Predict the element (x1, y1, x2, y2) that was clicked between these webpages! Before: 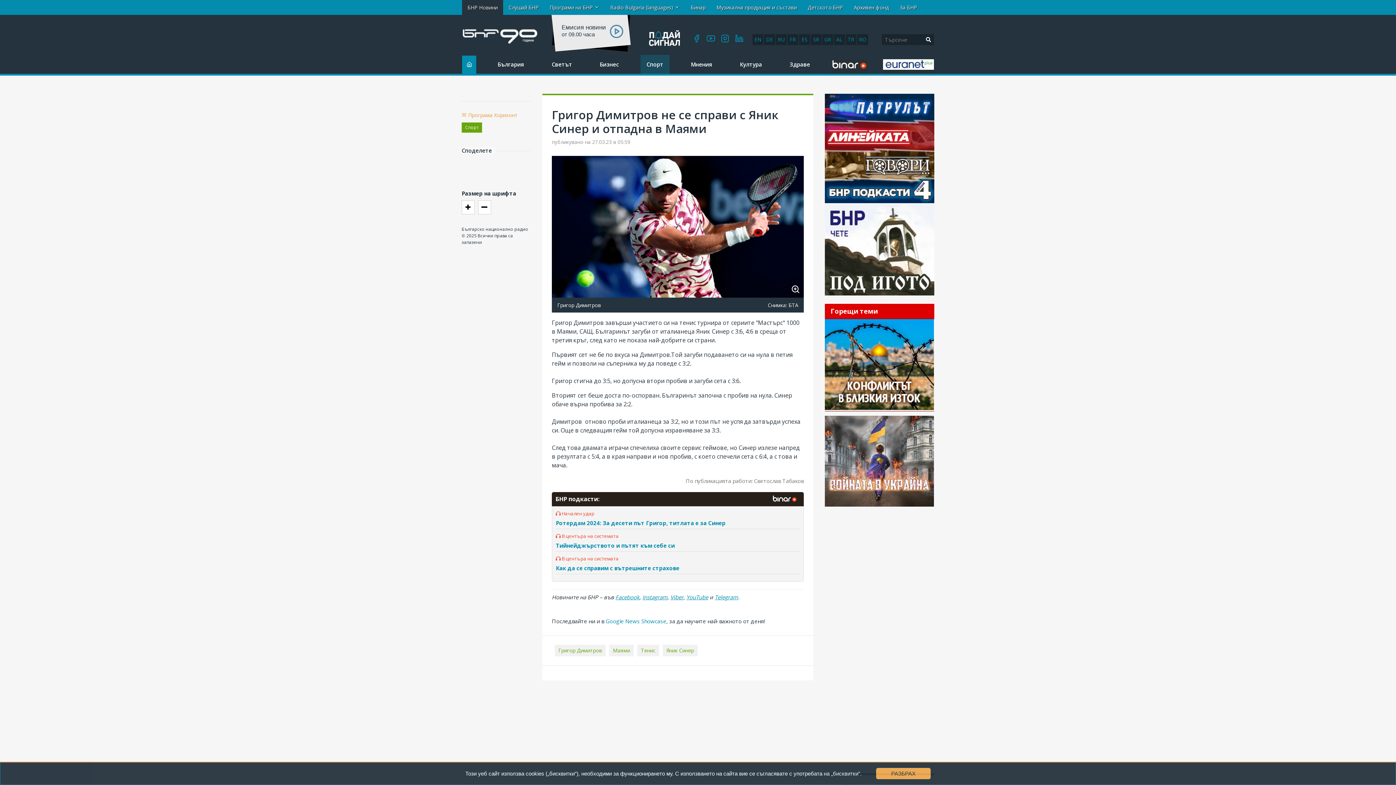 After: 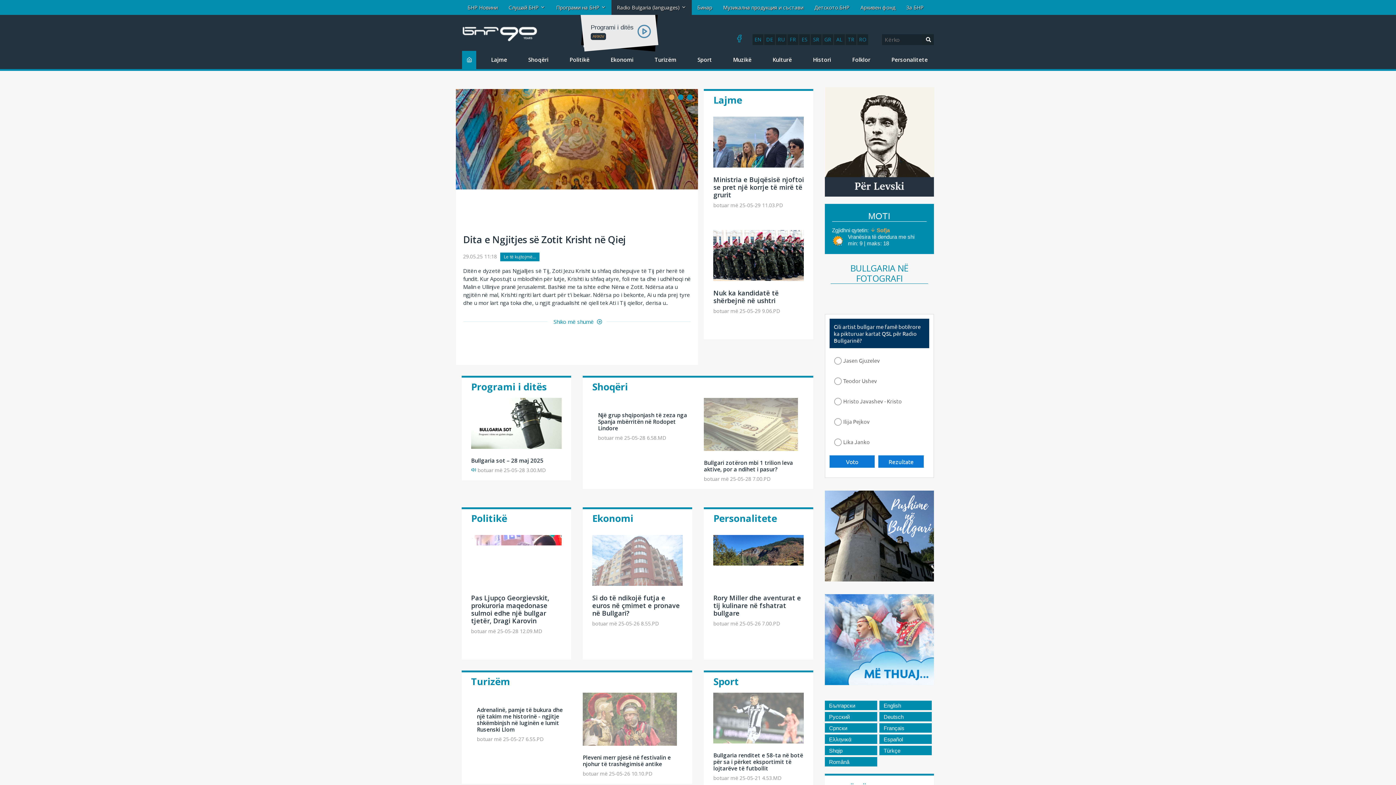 Action: bbox: (834, 34, 845, 45) label: AL